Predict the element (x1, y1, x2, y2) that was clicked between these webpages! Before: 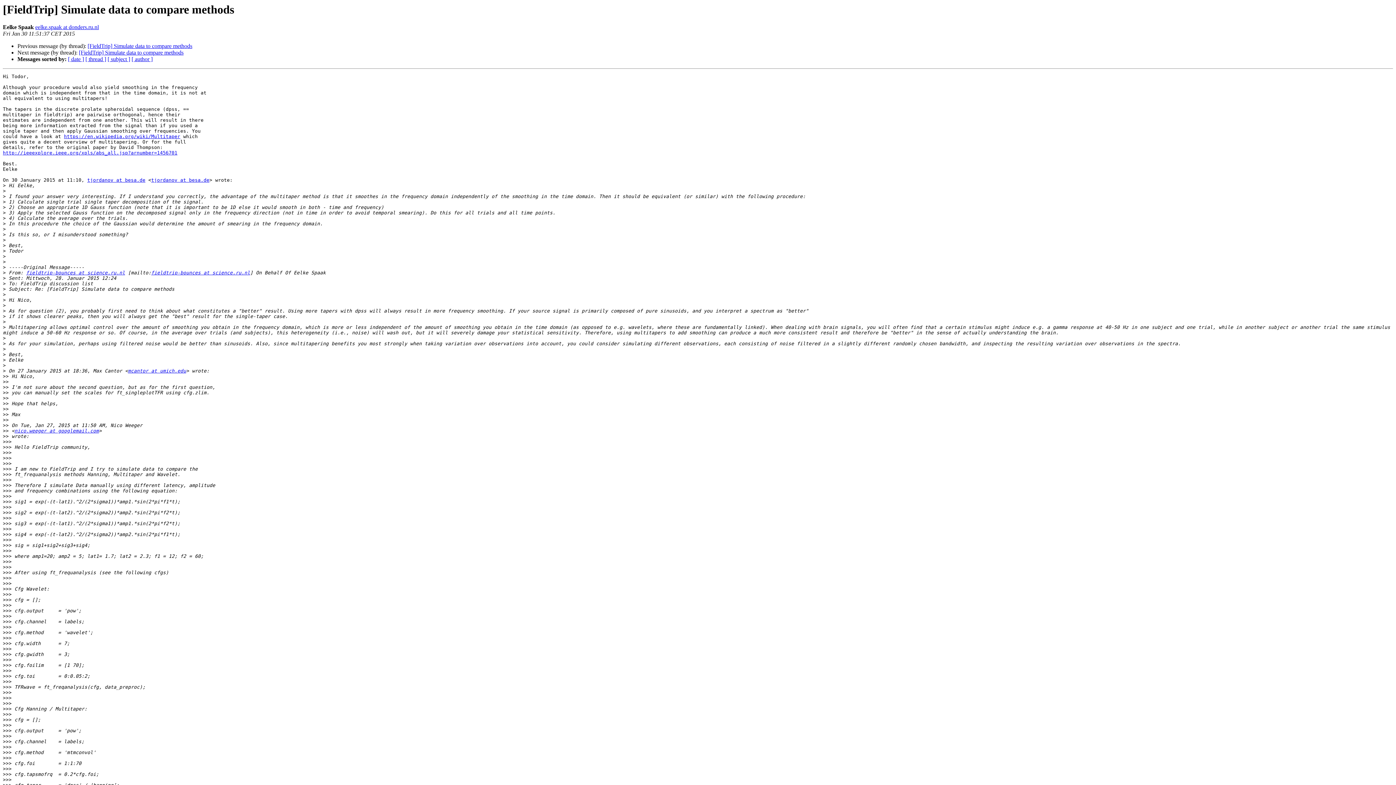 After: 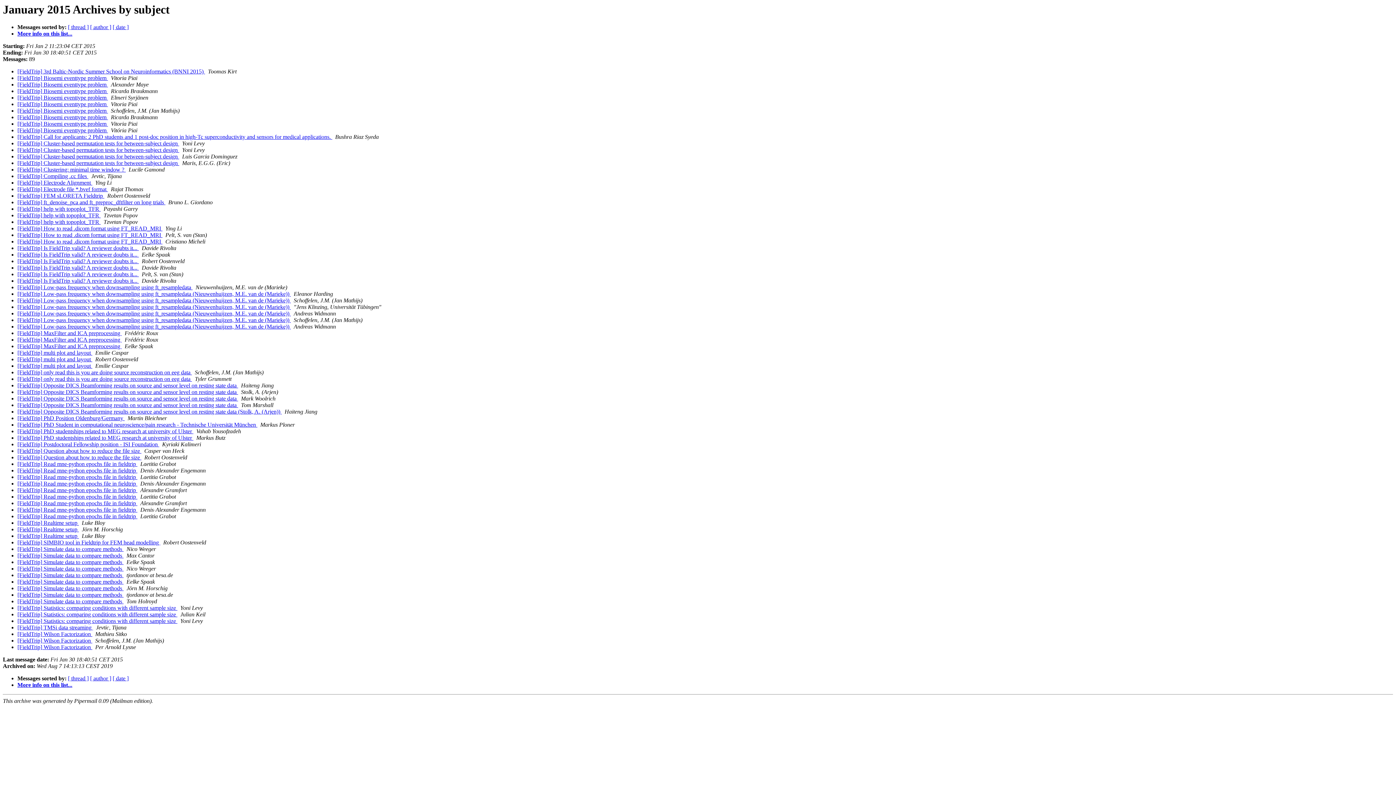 Action: label: [ subject ] bbox: (107, 56, 130, 62)